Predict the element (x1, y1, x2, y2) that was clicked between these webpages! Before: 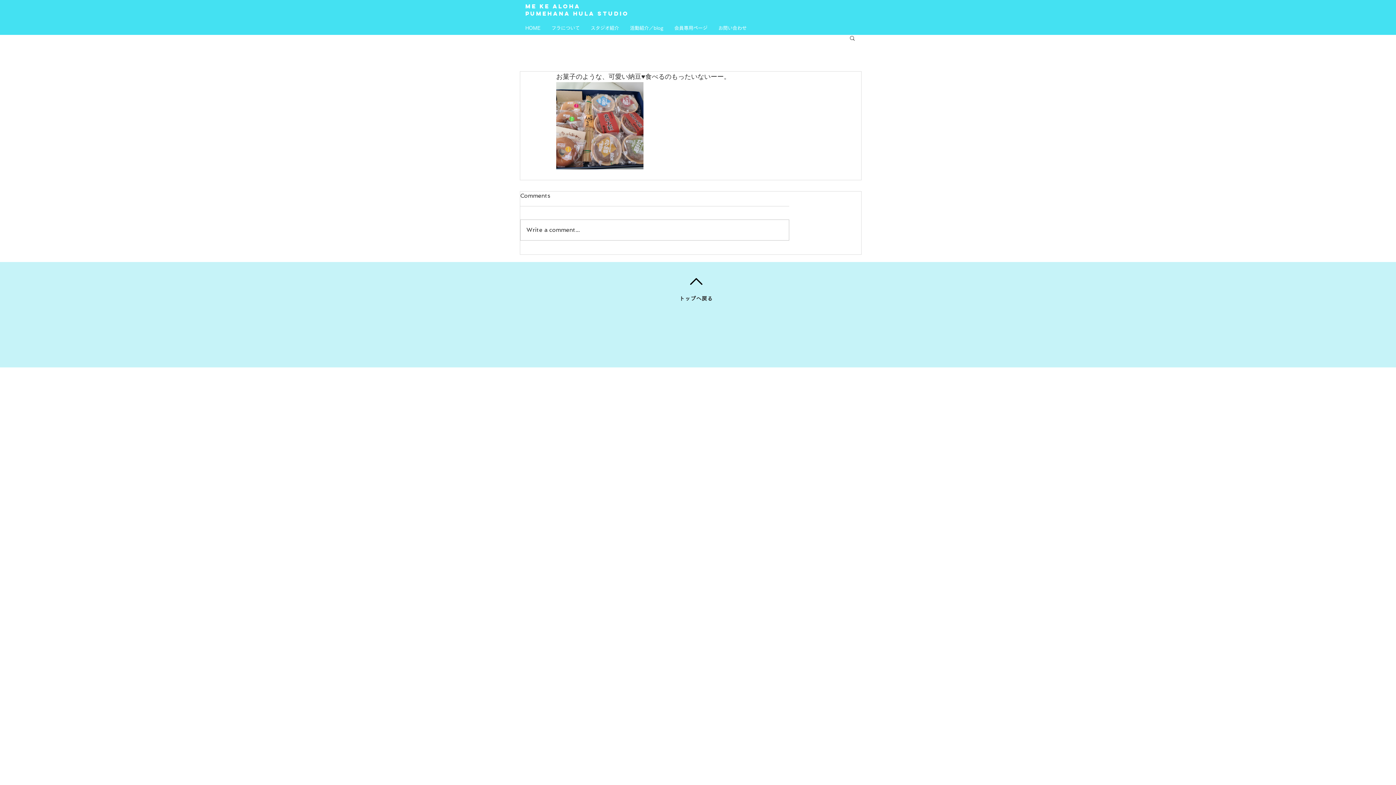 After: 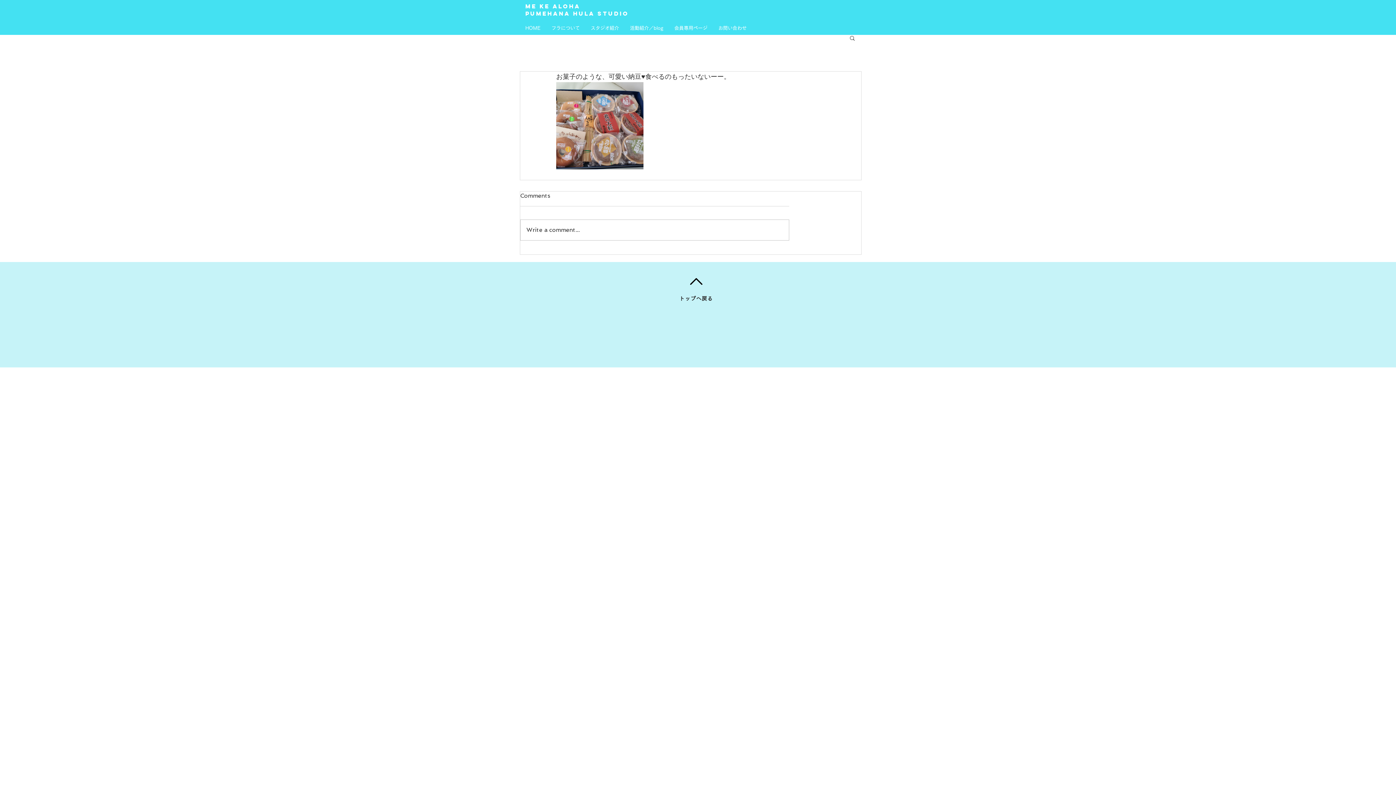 Action: bbox: (683, 270, 708, 295)